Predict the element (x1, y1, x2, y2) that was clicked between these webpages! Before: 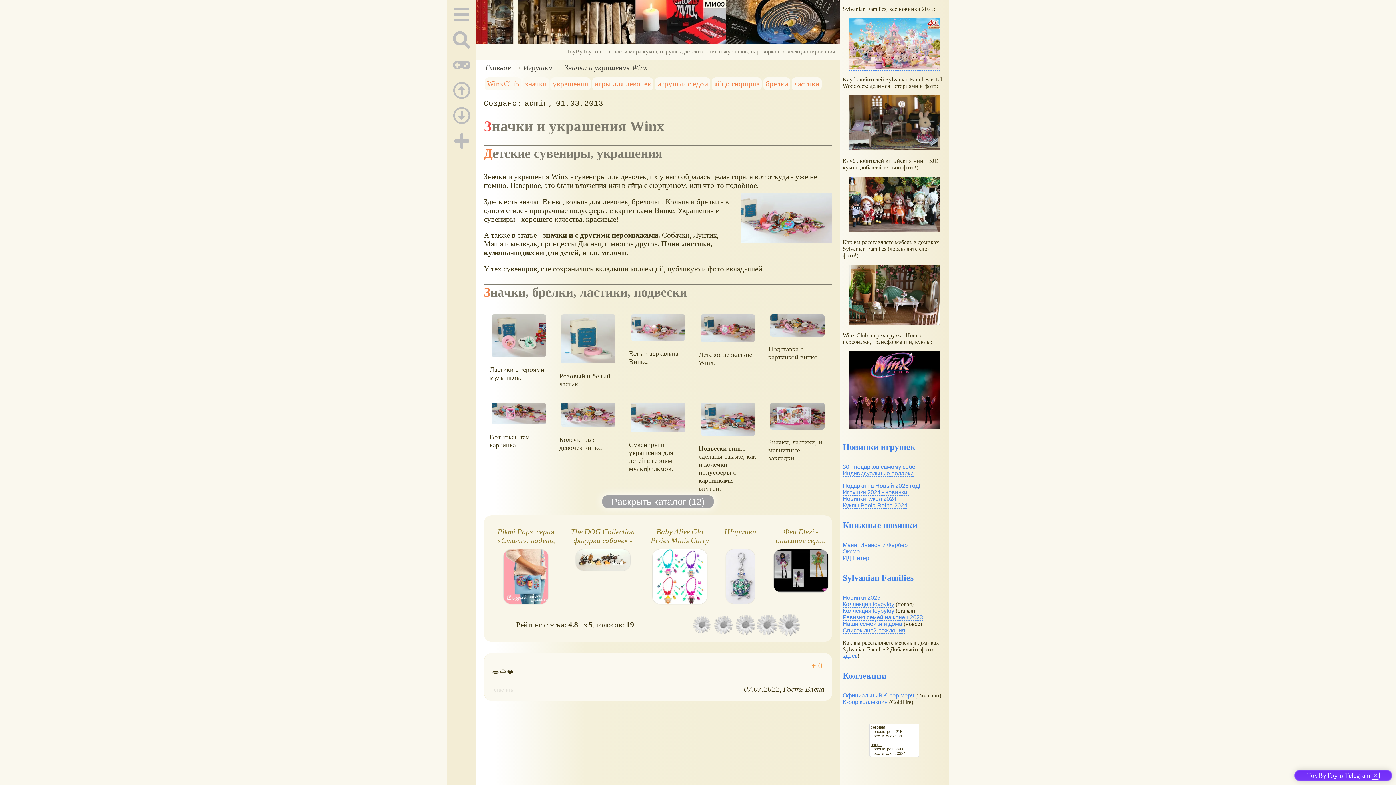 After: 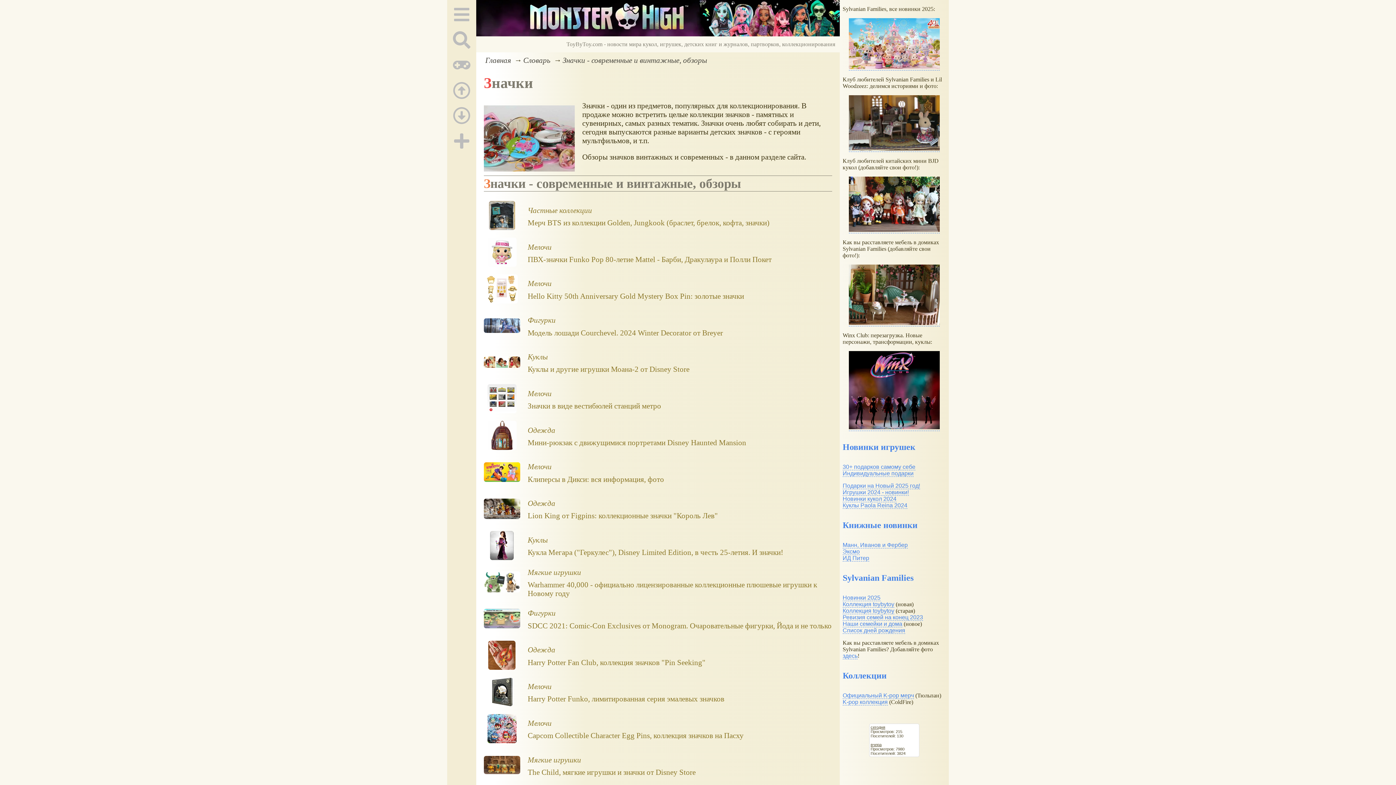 Action: bbox: (525, 79, 546, 87) label: значки